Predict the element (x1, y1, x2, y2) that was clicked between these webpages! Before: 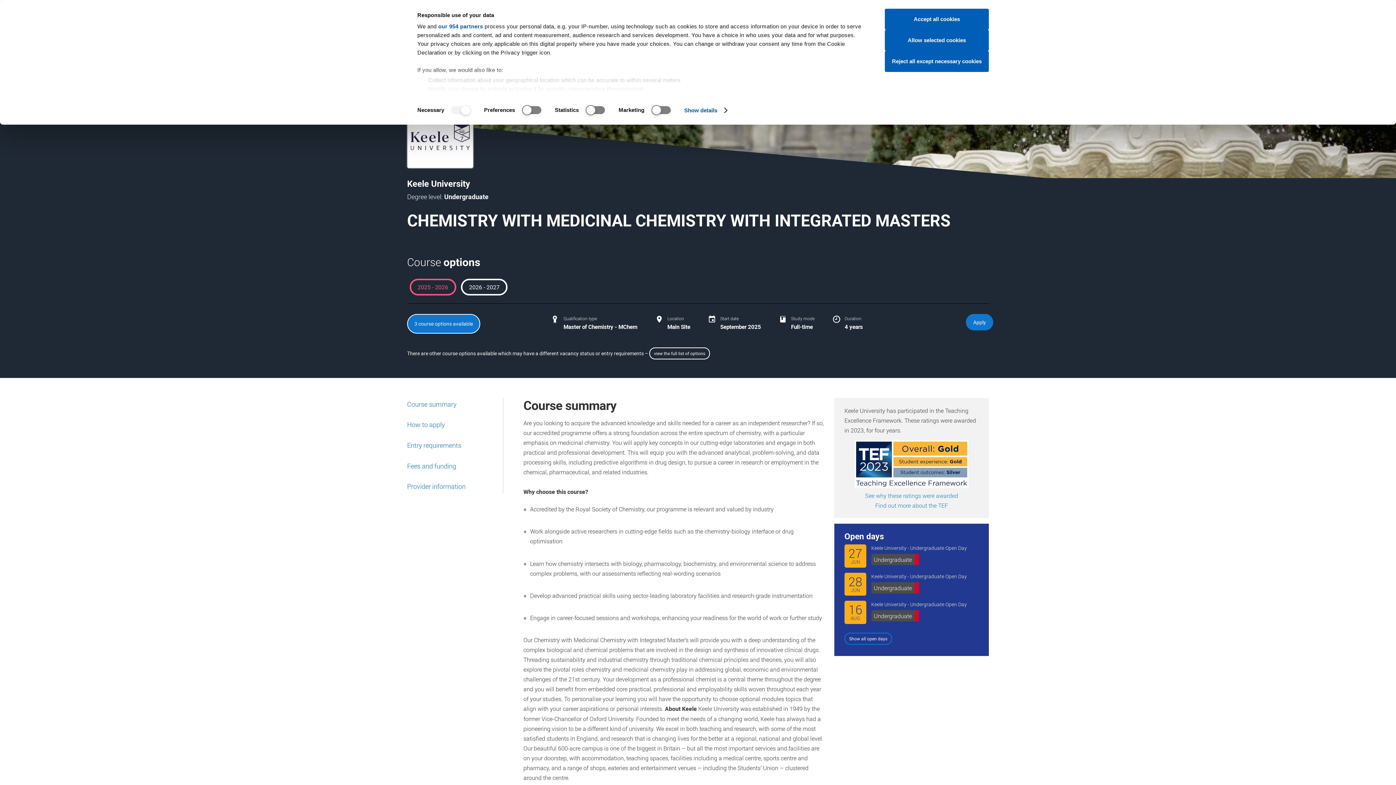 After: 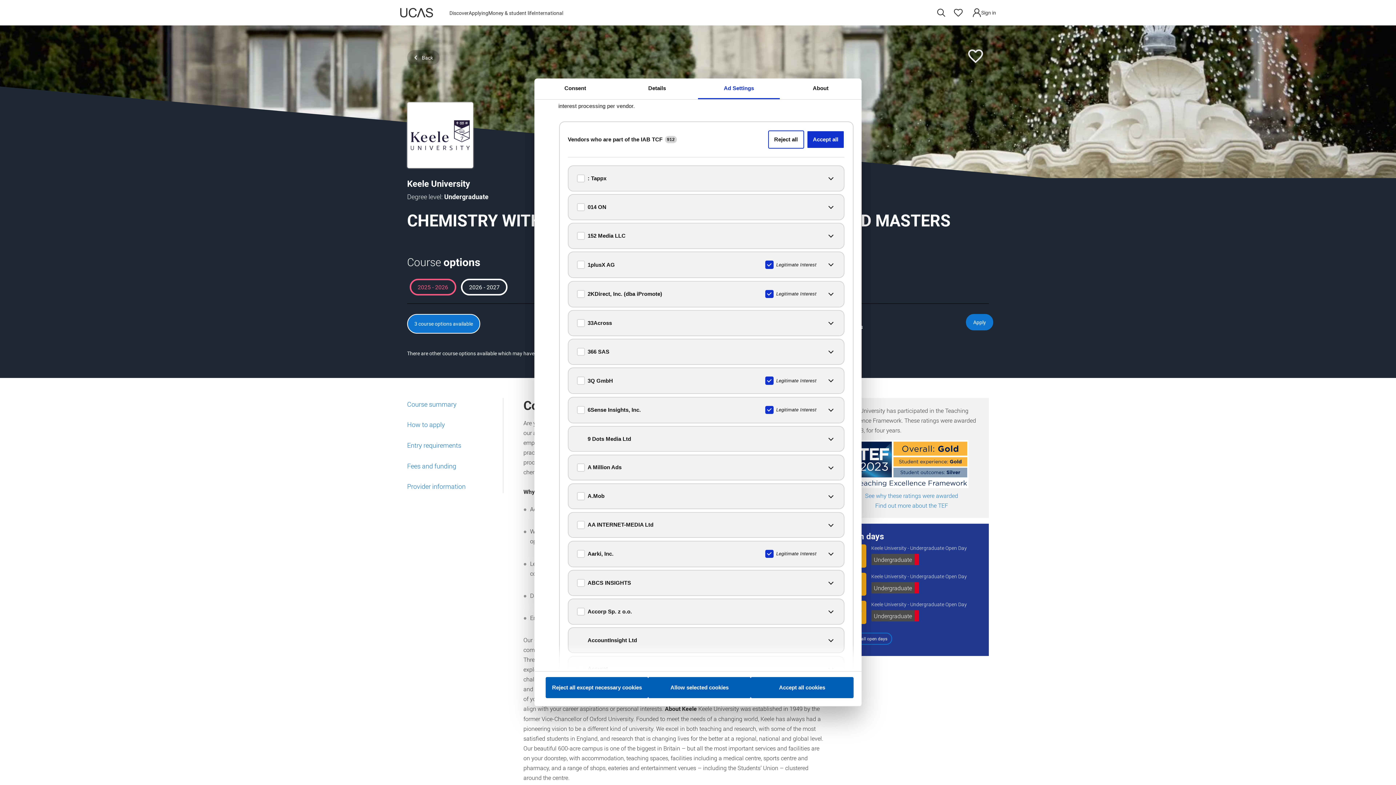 Action: label: our 954 partners bbox: (438, 23, 483, 29)